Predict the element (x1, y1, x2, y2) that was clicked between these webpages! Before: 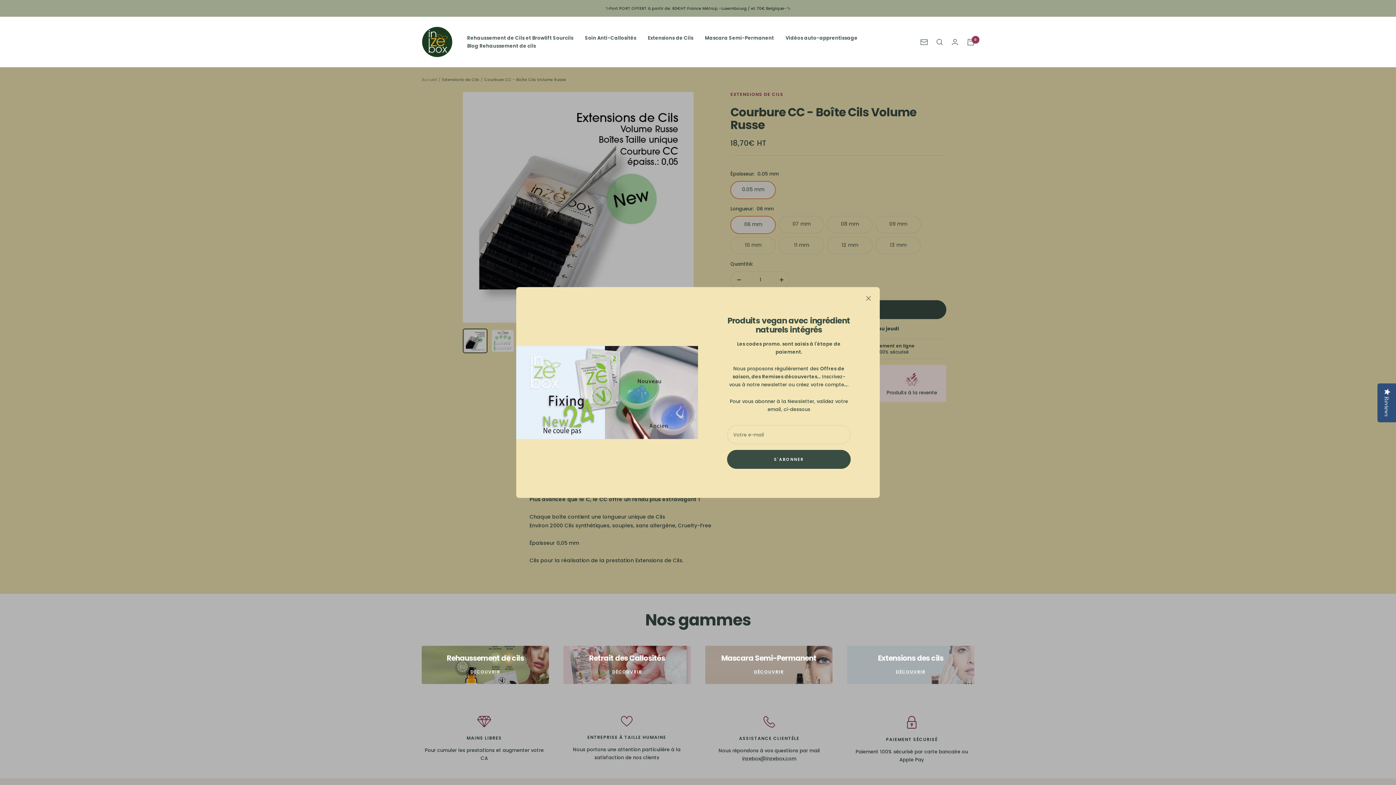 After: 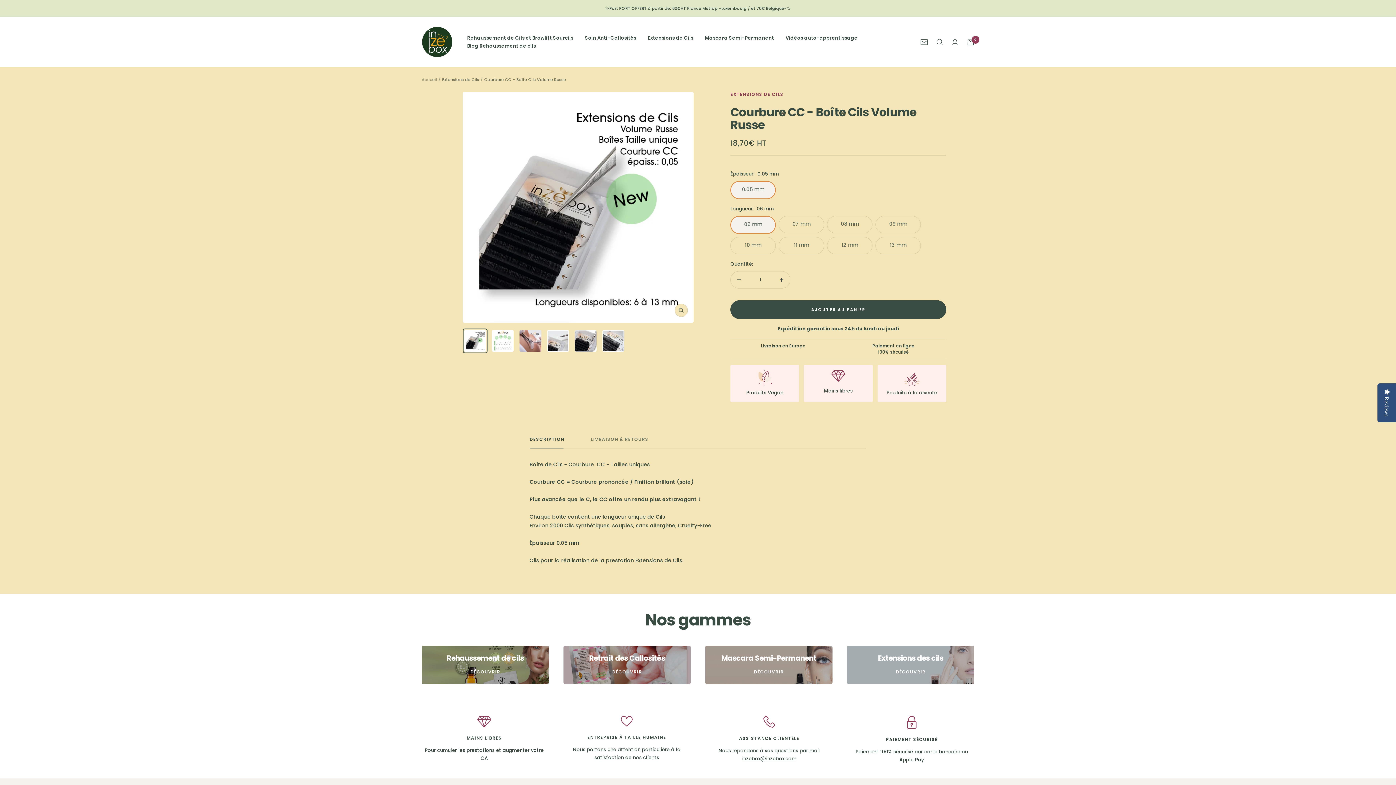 Action: bbox: (866, 296, 871, 301)